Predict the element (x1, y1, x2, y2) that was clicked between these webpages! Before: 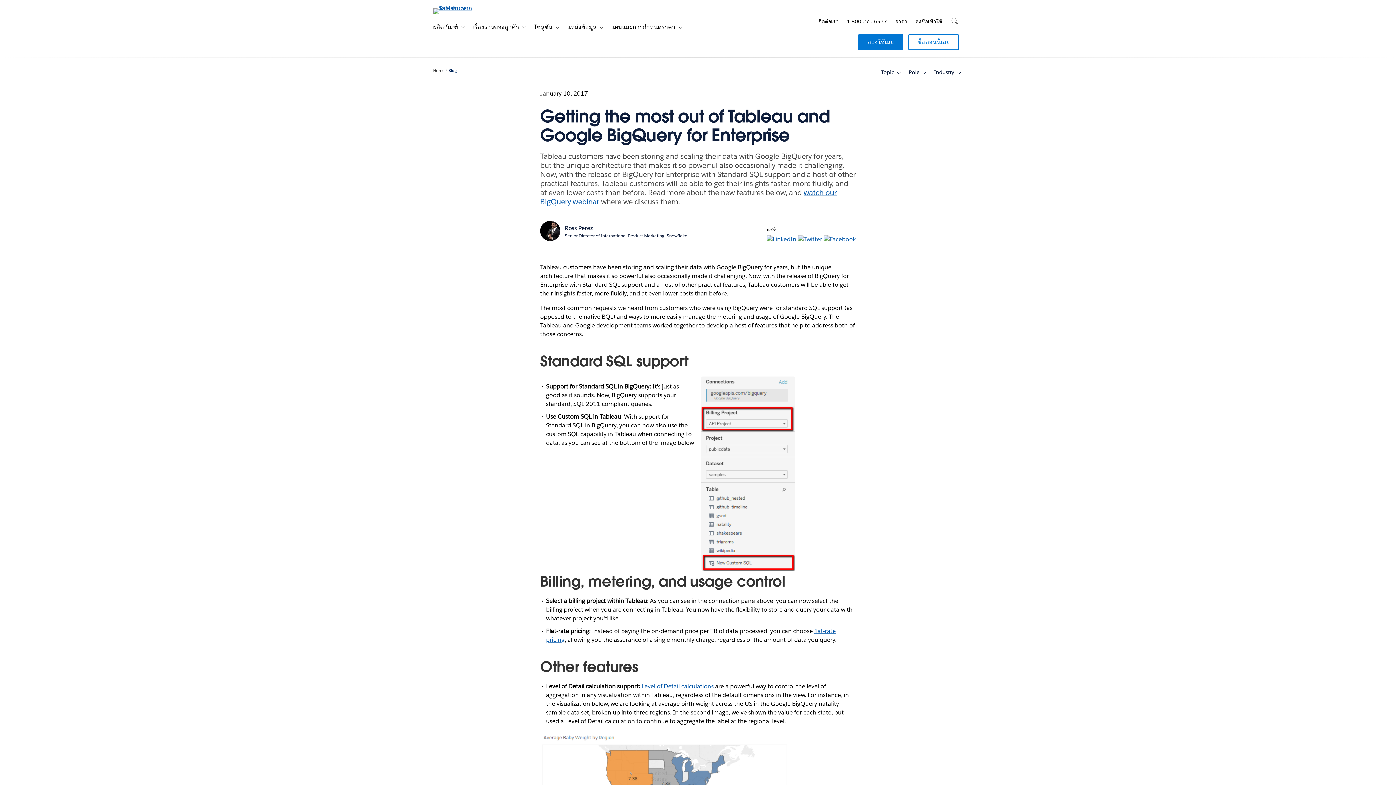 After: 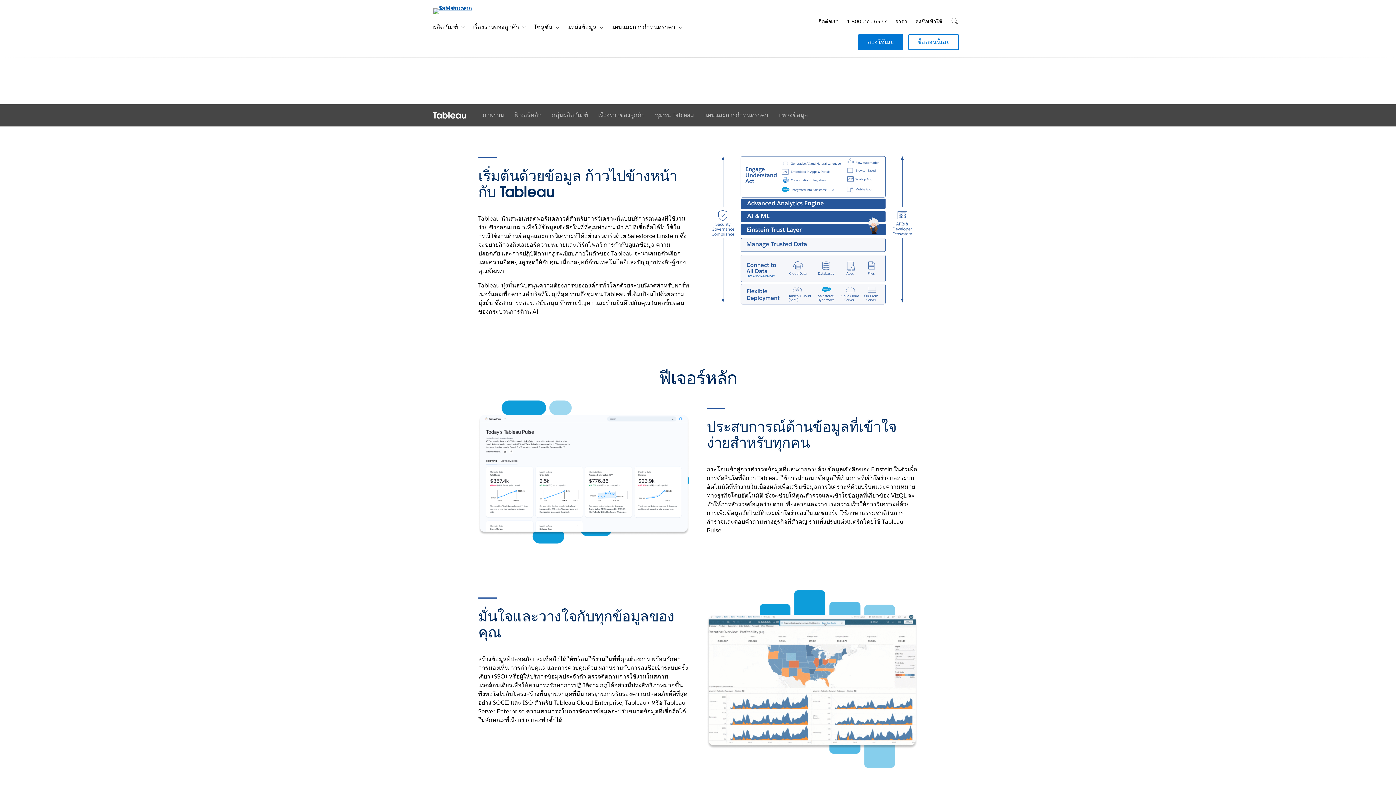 Action: label: ผลิตภัณฑ์ bbox: (427, 20, 458, 34)